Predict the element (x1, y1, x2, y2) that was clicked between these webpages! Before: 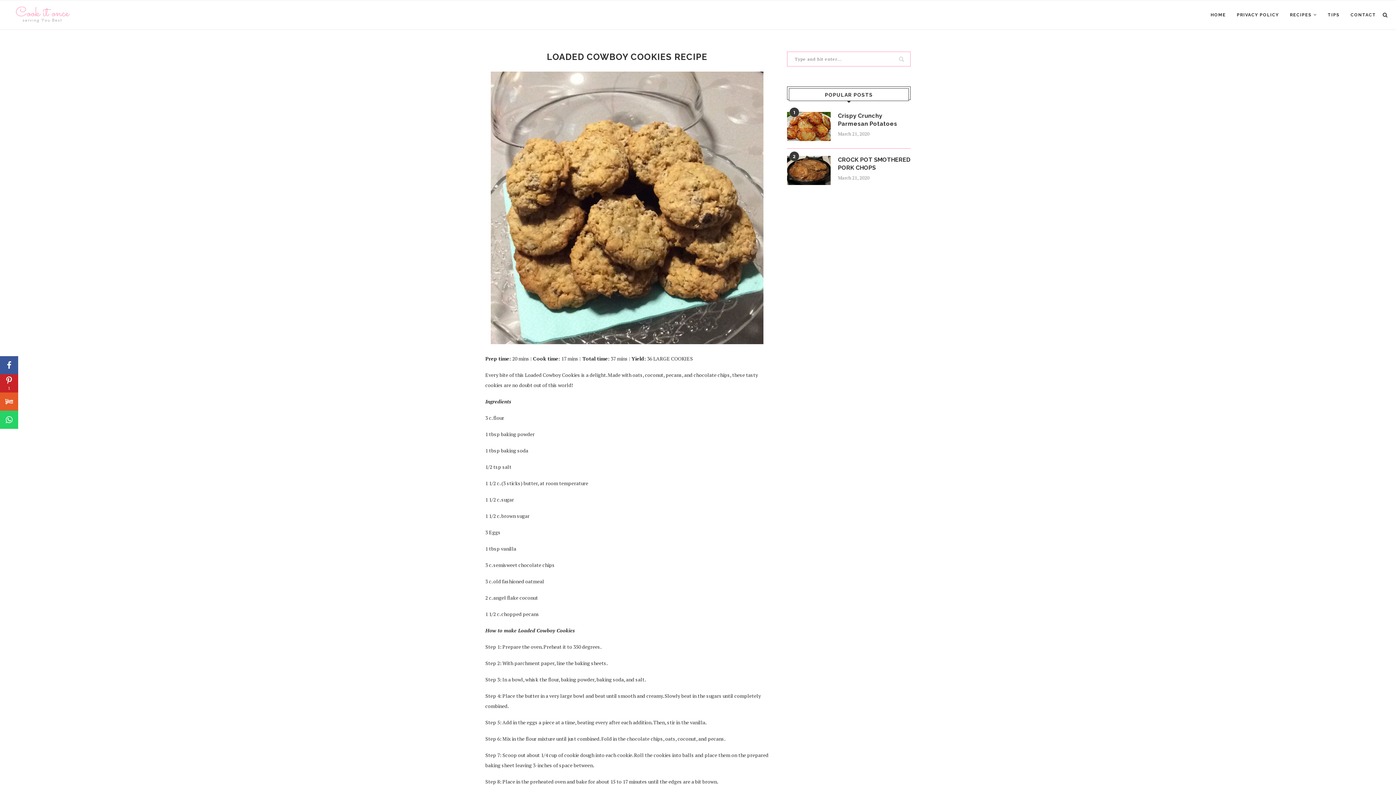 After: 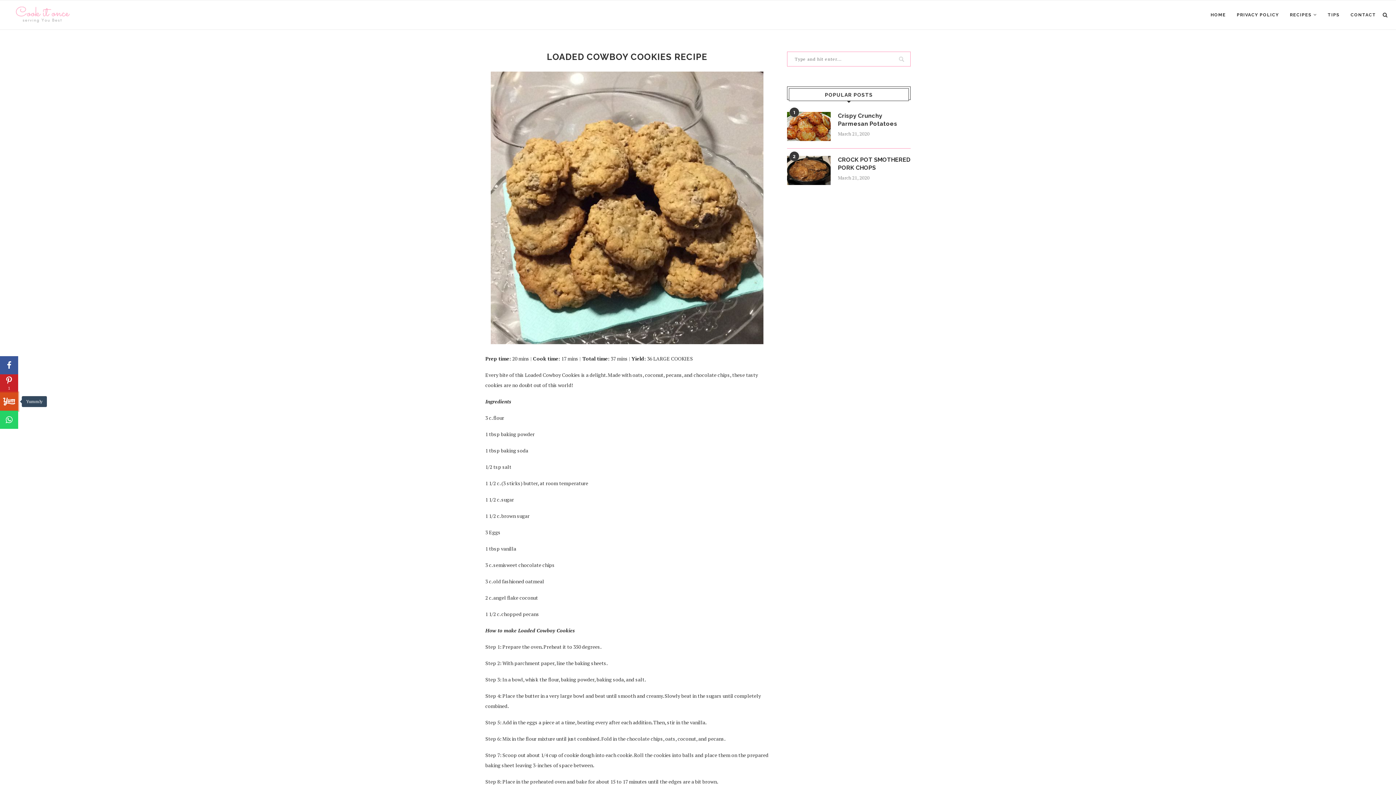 Action: label: Share on Yummly bbox: (0, 392, 18, 410)